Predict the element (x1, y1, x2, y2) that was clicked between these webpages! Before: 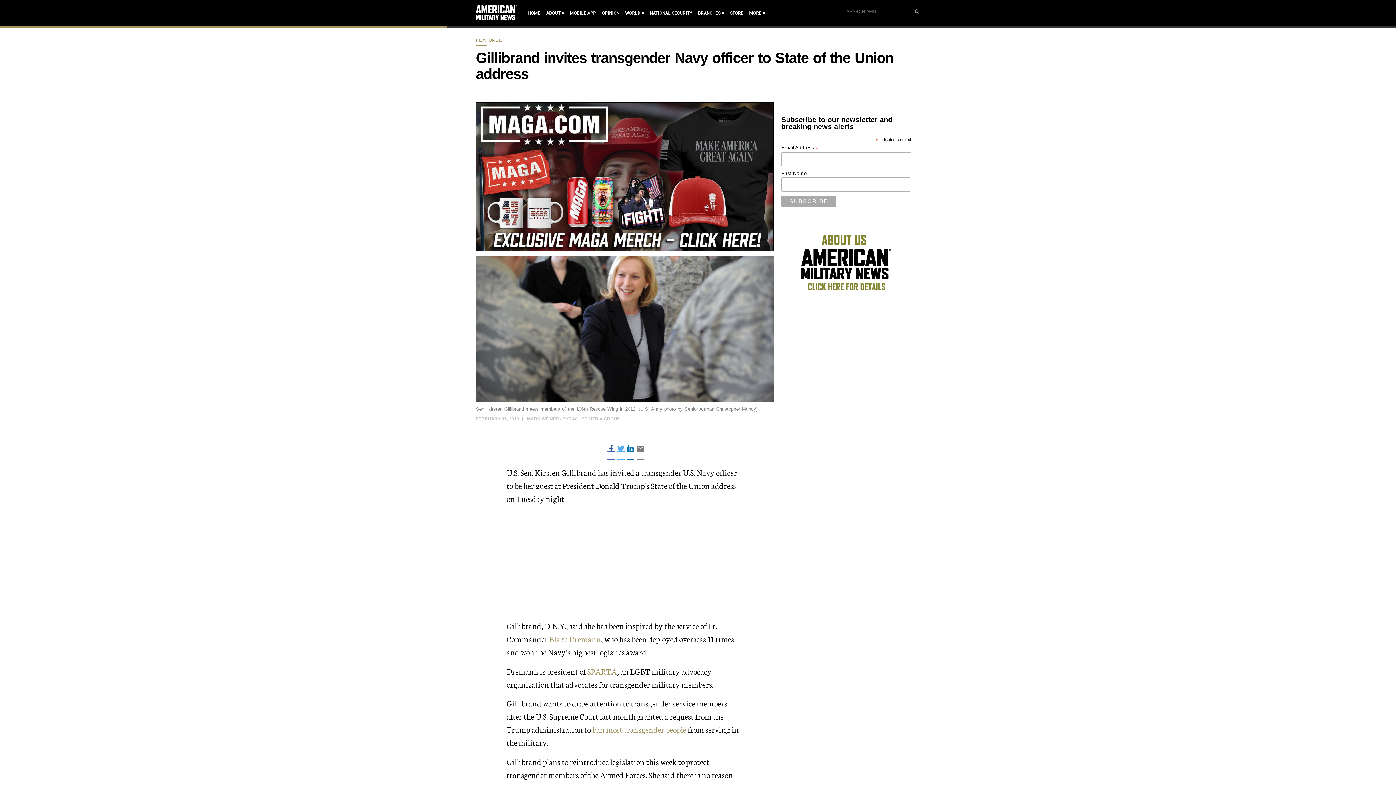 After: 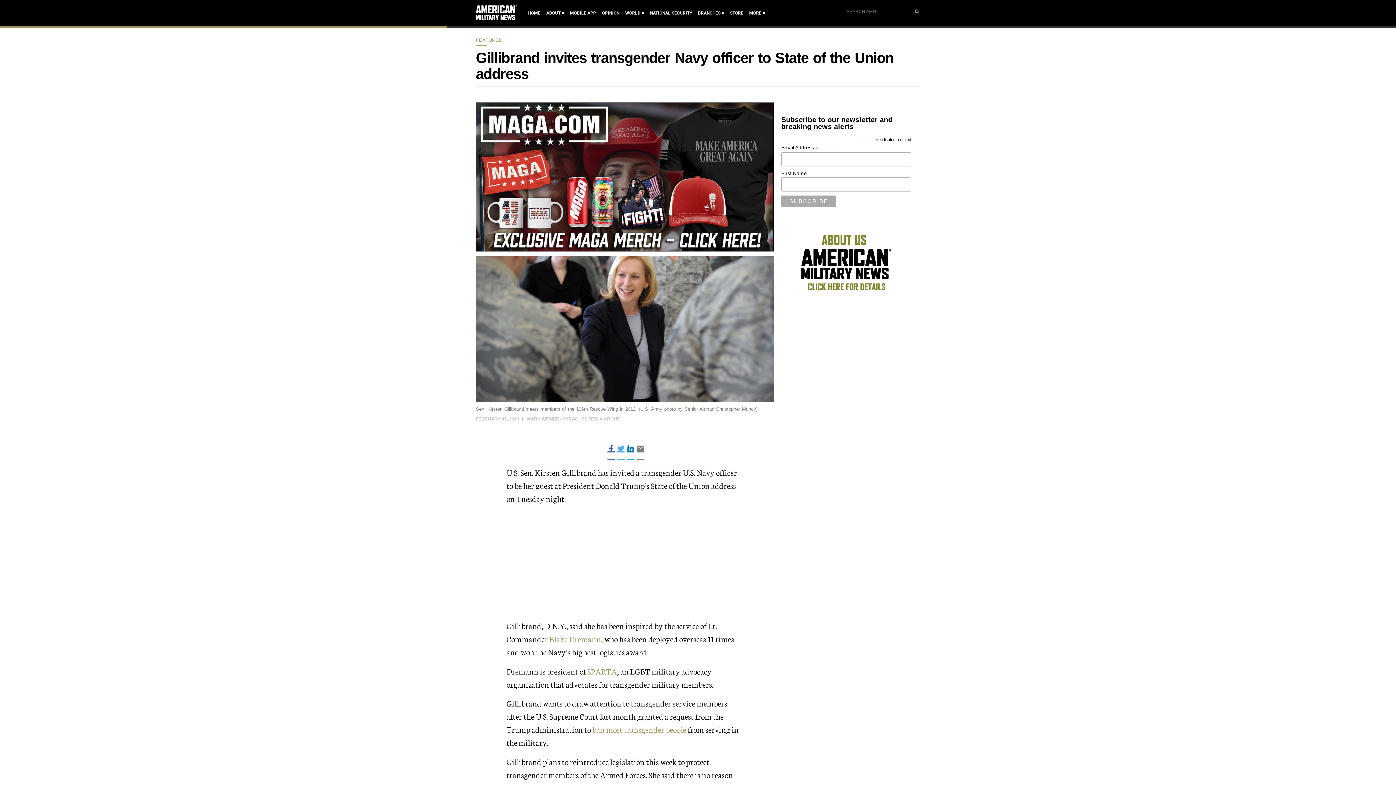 Action: bbox: (627, 452, 634, 460)